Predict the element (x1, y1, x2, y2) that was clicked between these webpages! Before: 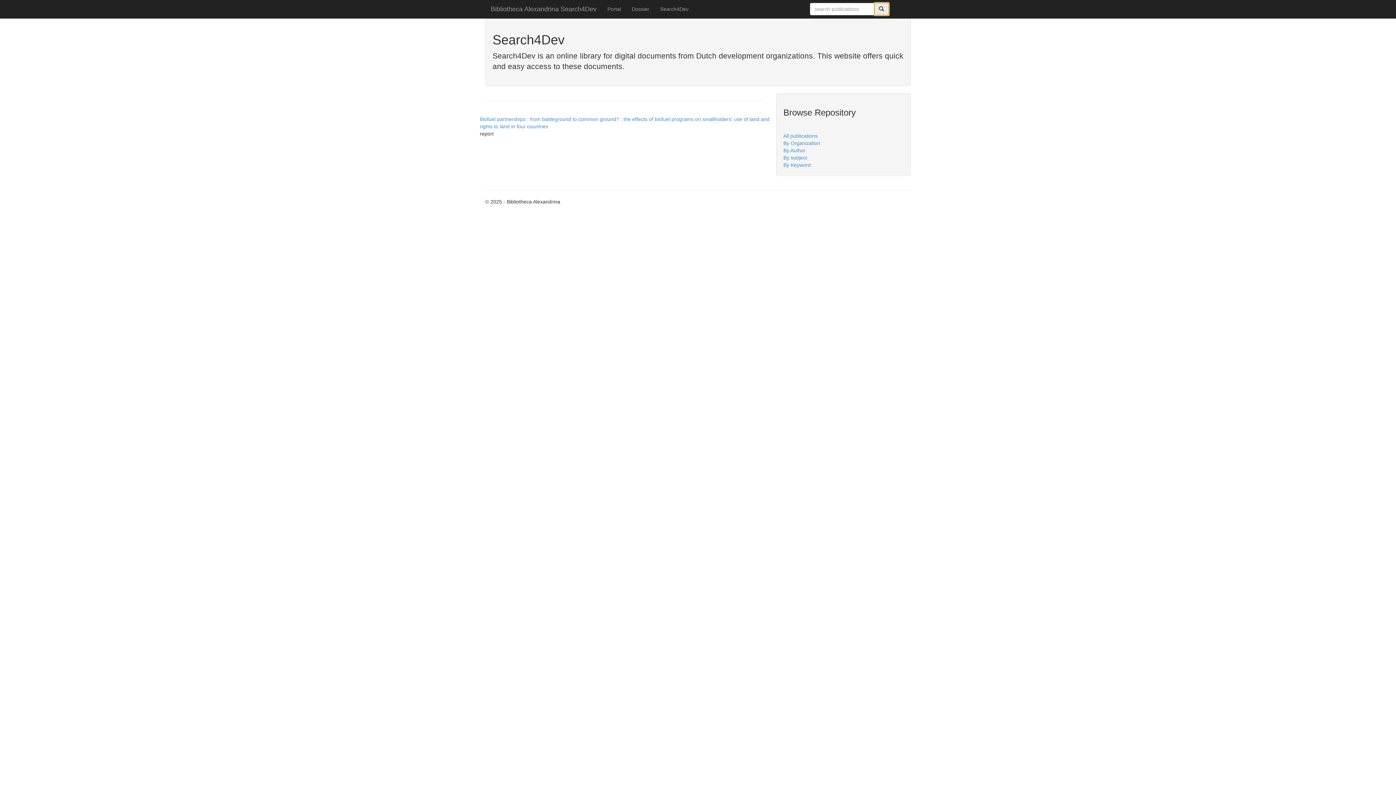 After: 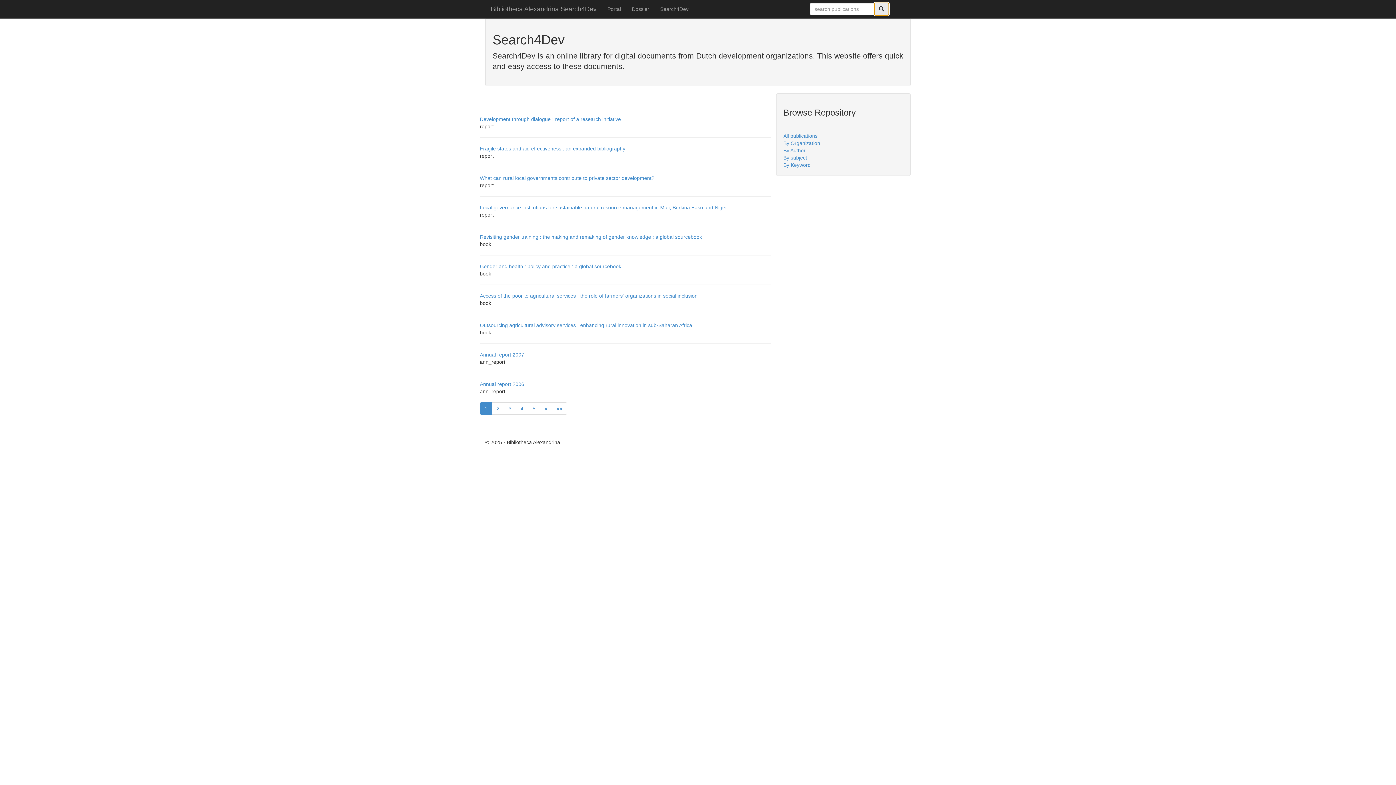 Action: bbox: (783, 133, 817, 138) label: All publications